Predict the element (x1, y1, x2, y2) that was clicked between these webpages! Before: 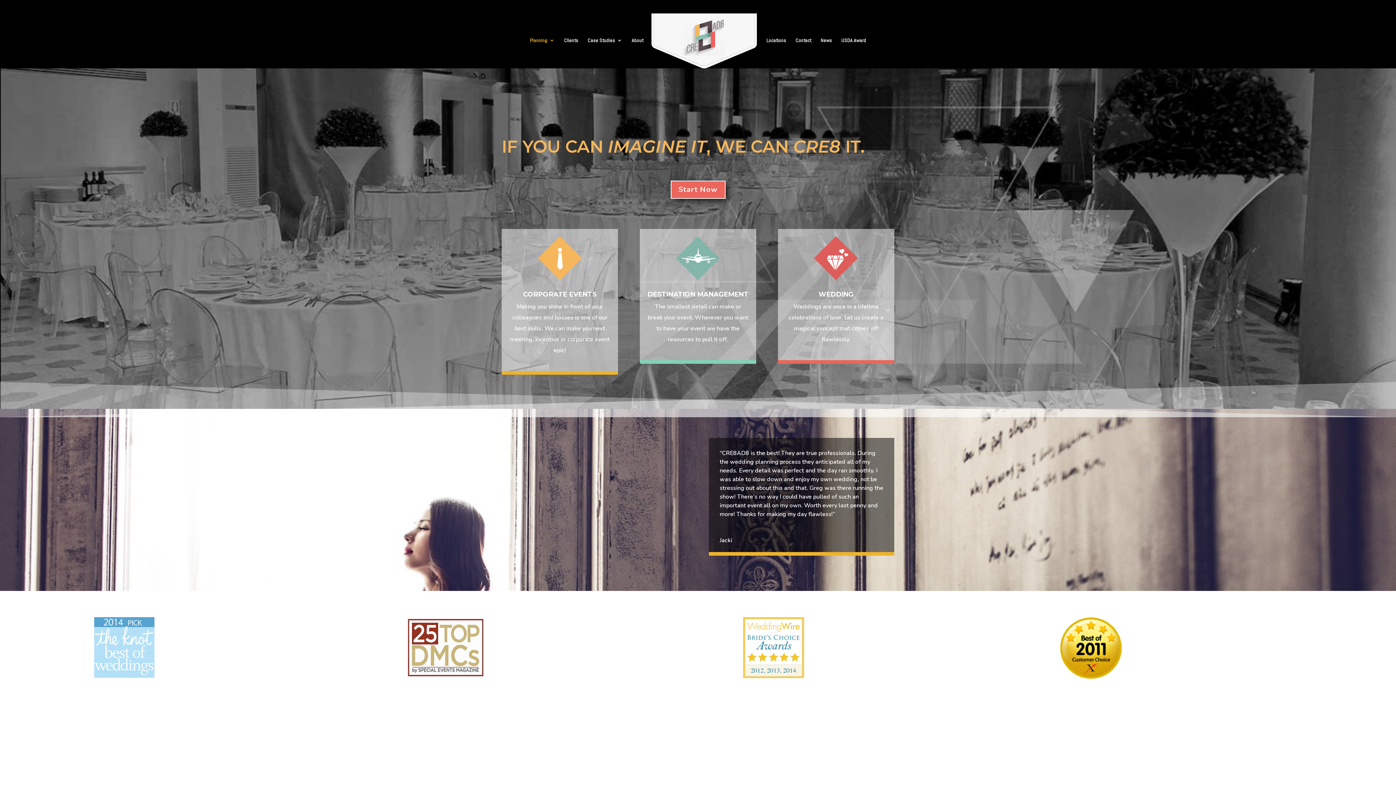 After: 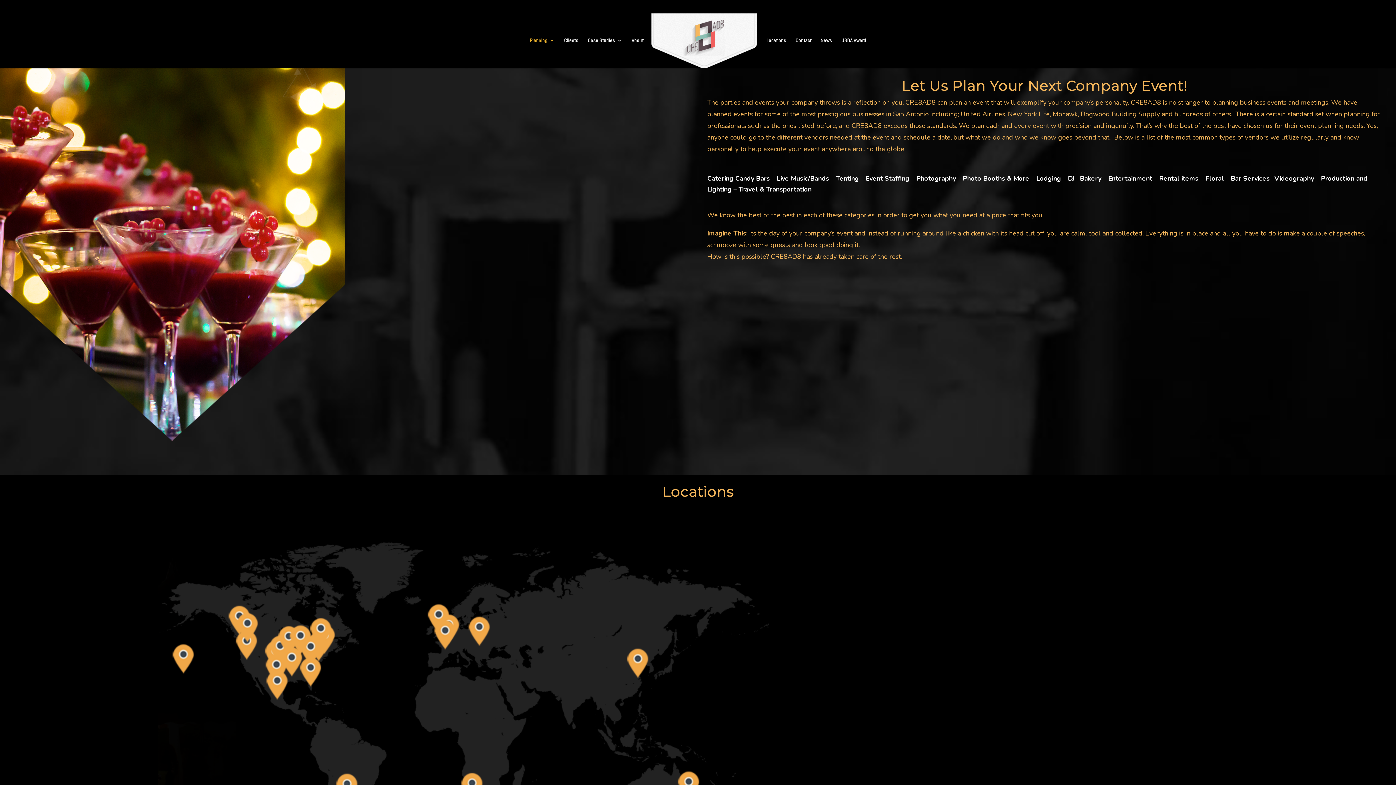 Action: bbox: (523, 290, 596, 298) label: CORPORATE EVENTS